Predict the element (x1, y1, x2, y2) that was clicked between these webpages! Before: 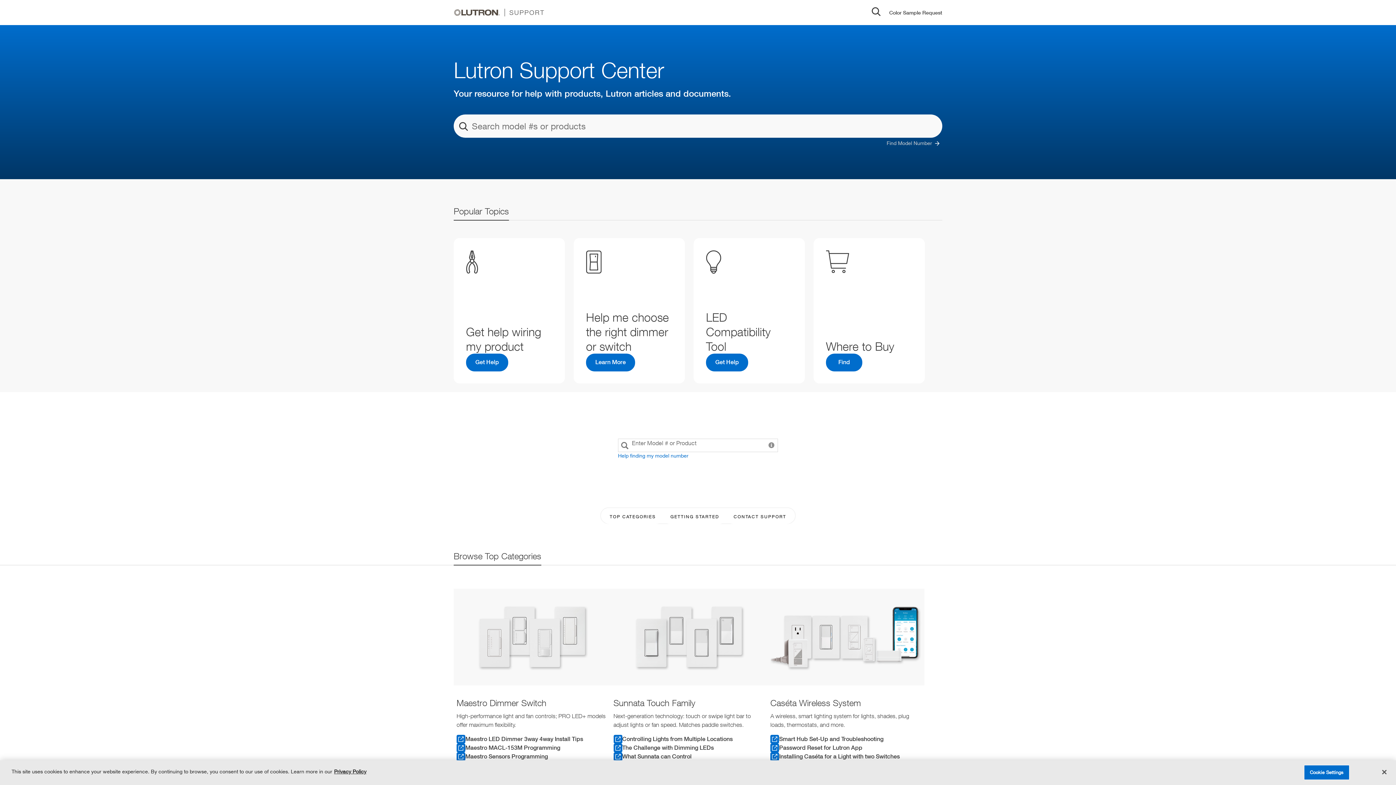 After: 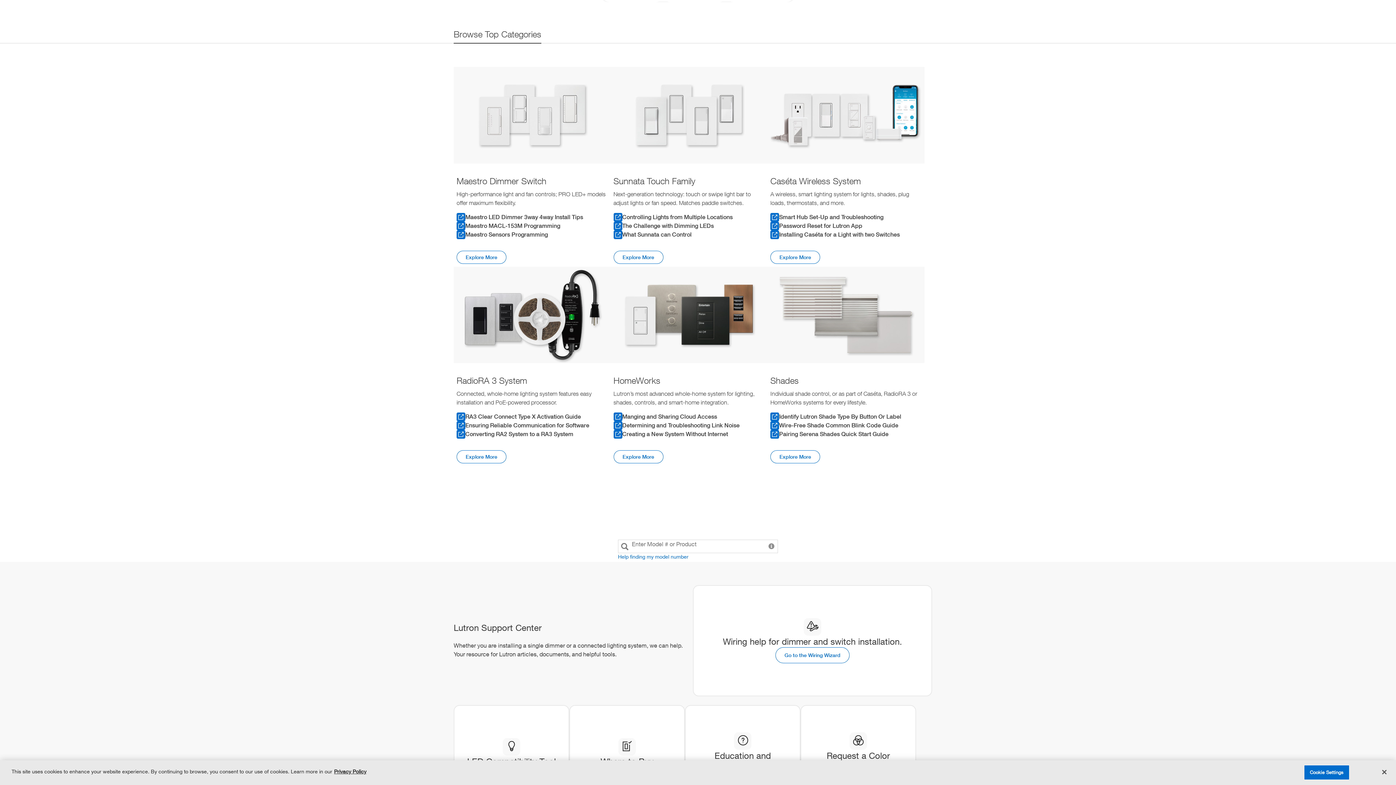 Action: label: TOP CATEGORIES bbox: (602, 509, 663, 524)